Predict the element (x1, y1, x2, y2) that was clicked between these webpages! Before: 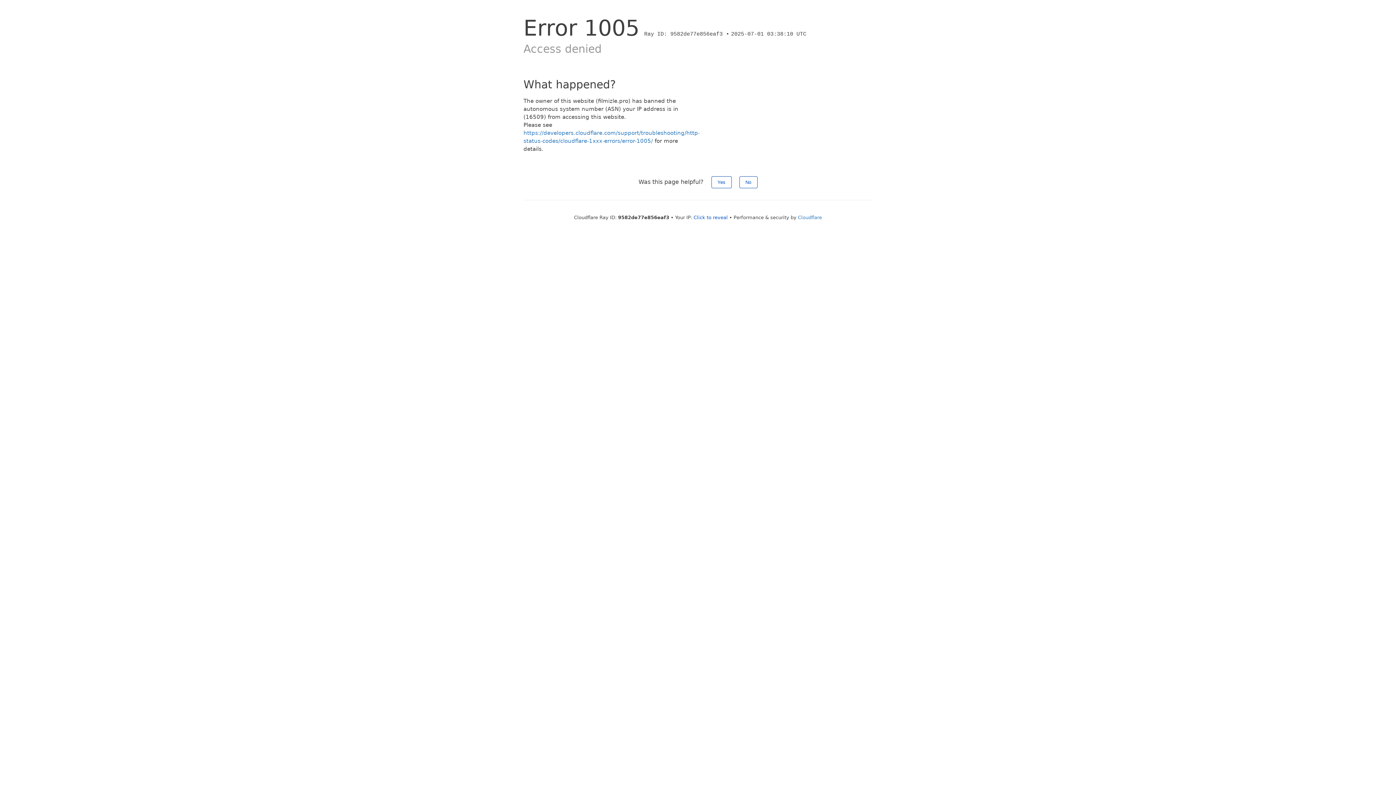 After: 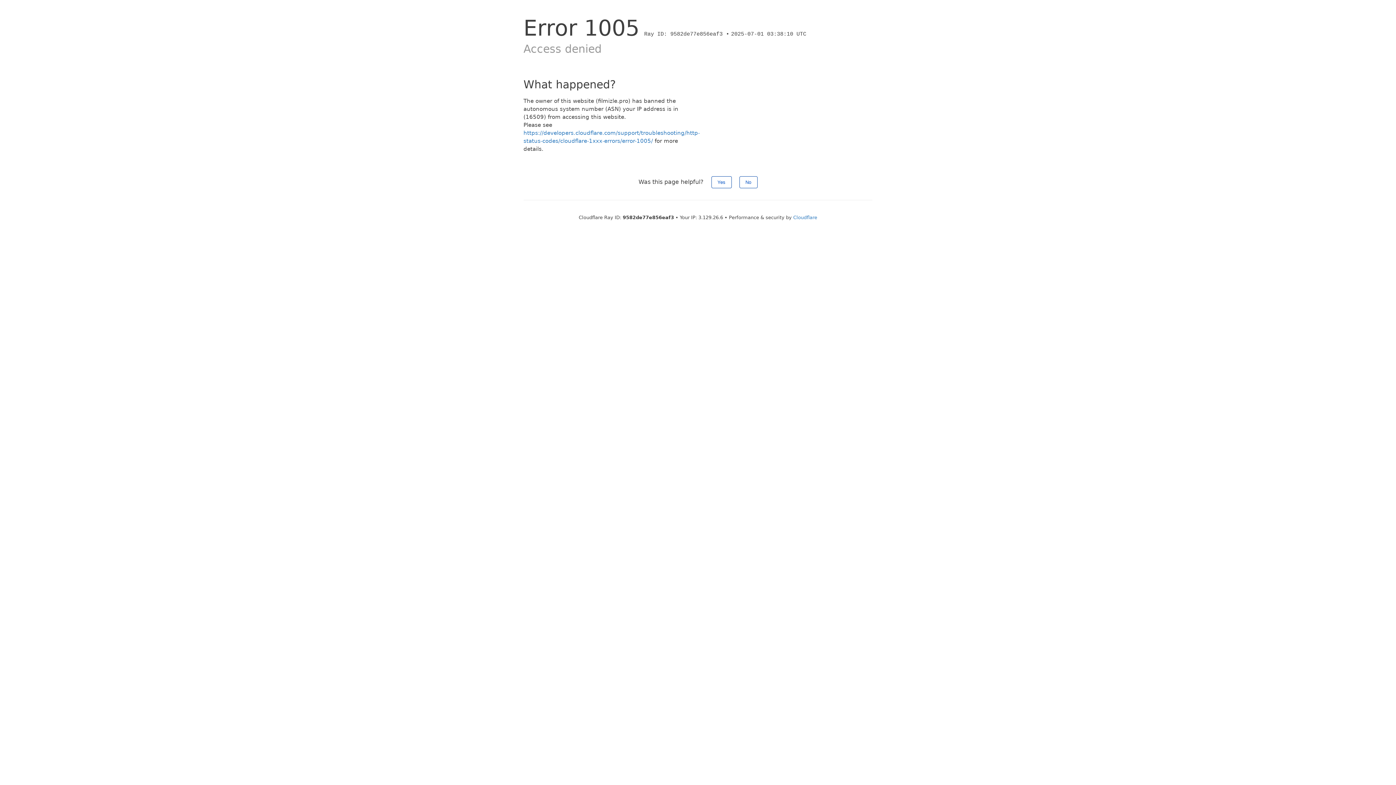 Action: label: Click to reveal bbox: (693, 214, 728, 220)